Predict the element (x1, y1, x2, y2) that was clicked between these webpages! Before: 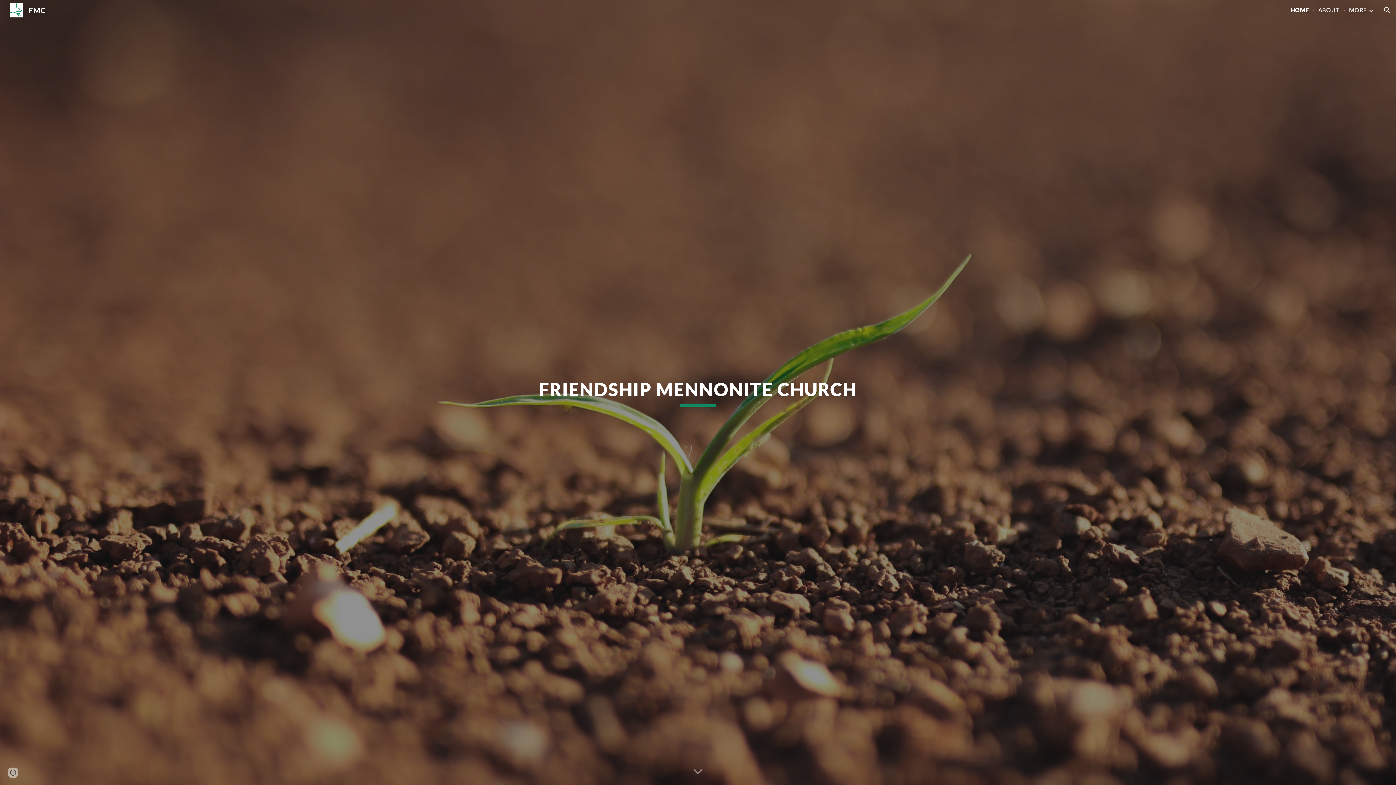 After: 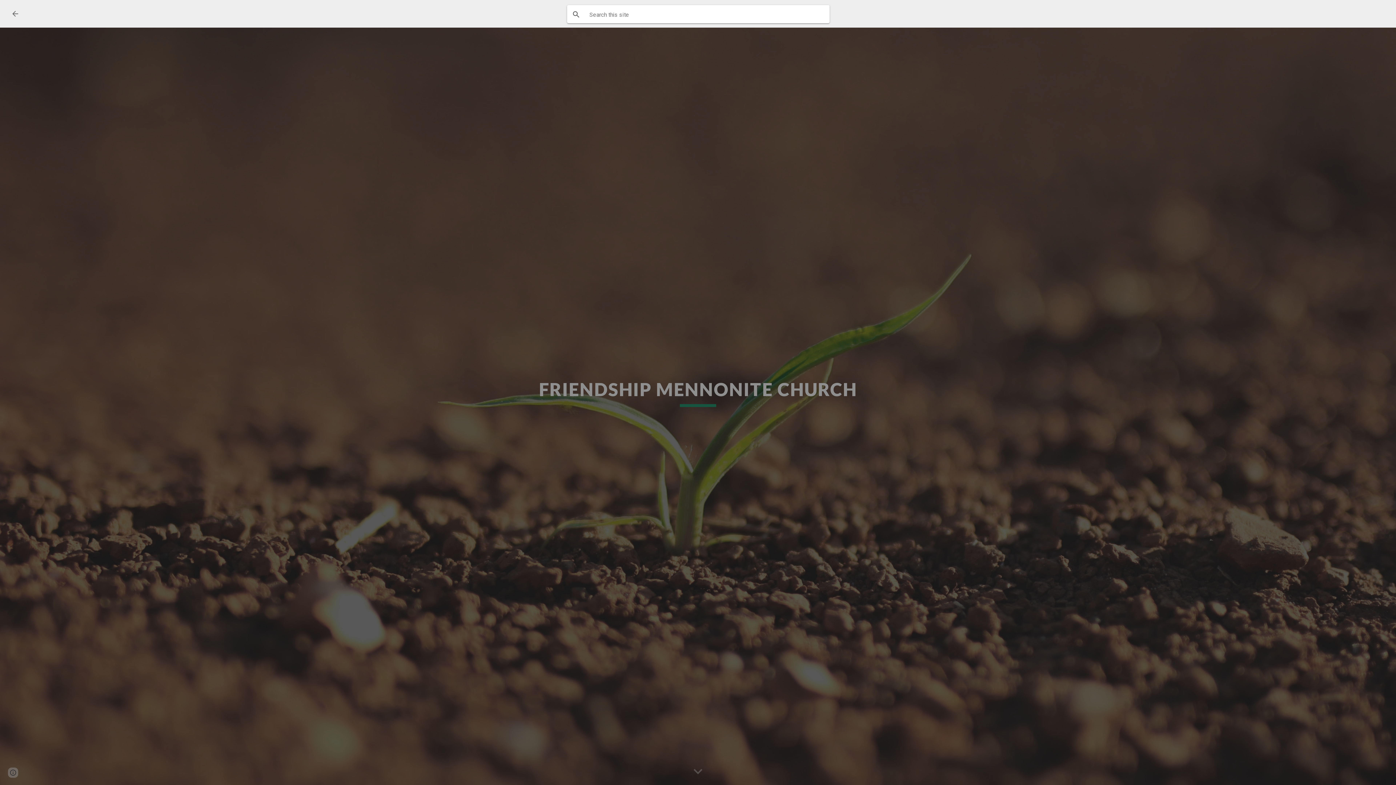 Action: bbox: (1378, 1, 1396, 18) label: Open search bar